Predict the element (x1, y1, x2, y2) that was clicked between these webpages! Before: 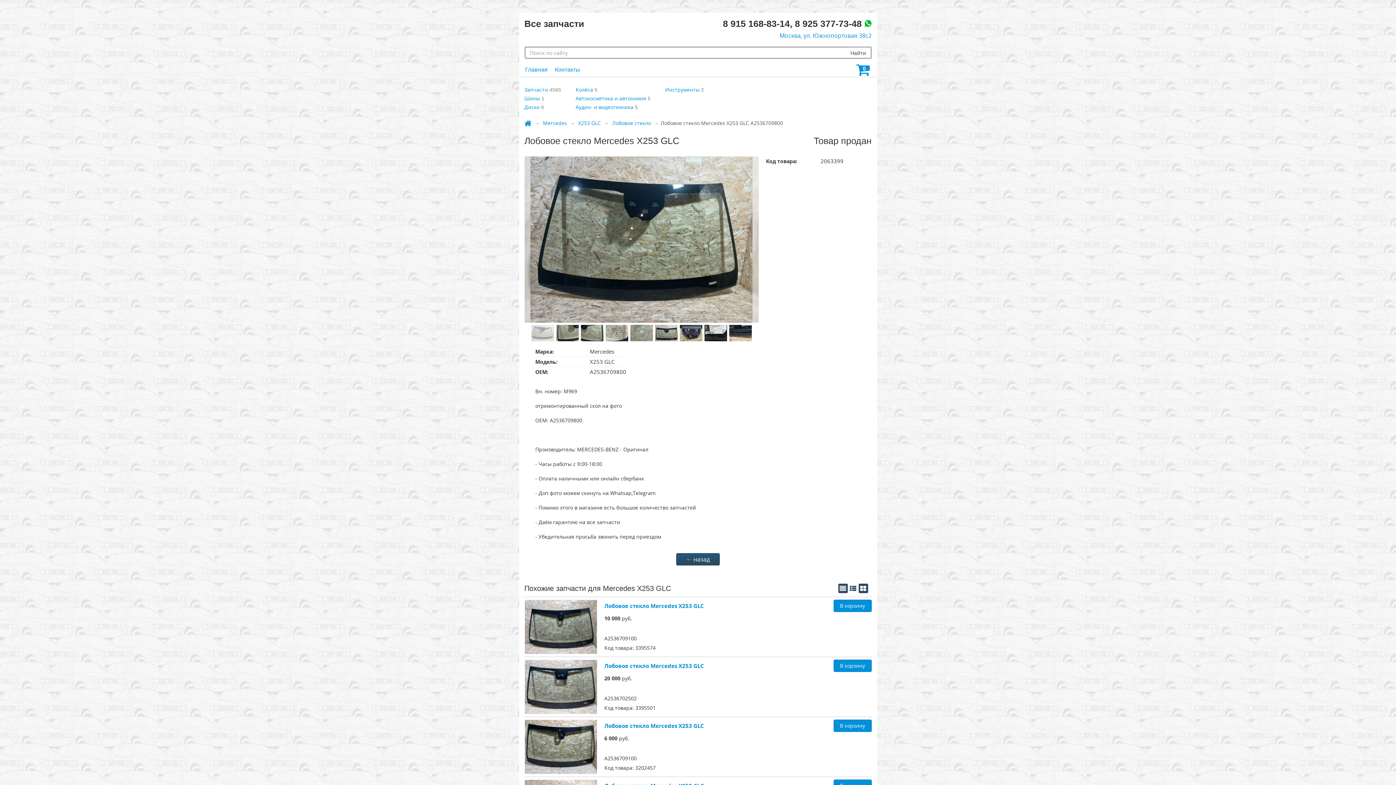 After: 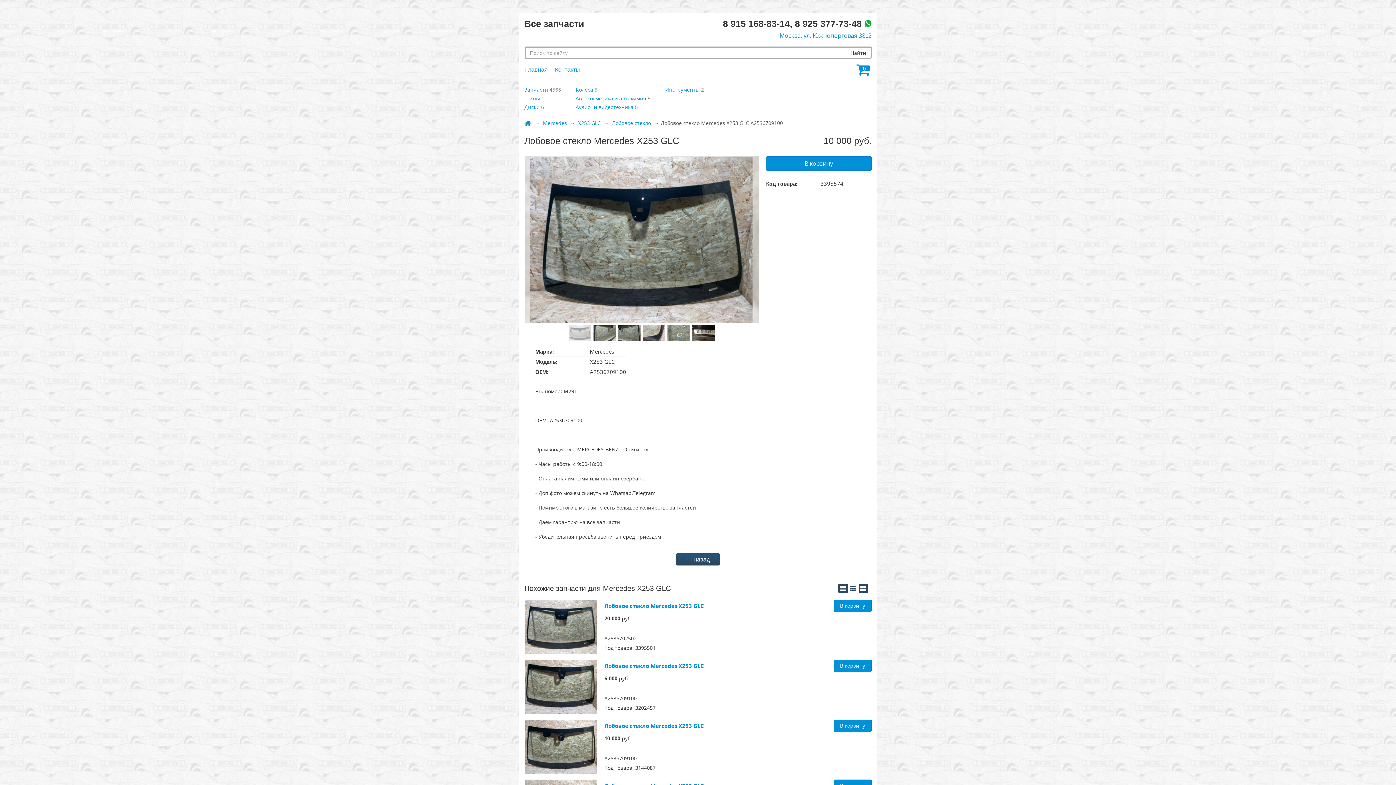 Action: bbox: (604, 602, 704, 613) label: Лобовое стекло Mercedes X253 GLC